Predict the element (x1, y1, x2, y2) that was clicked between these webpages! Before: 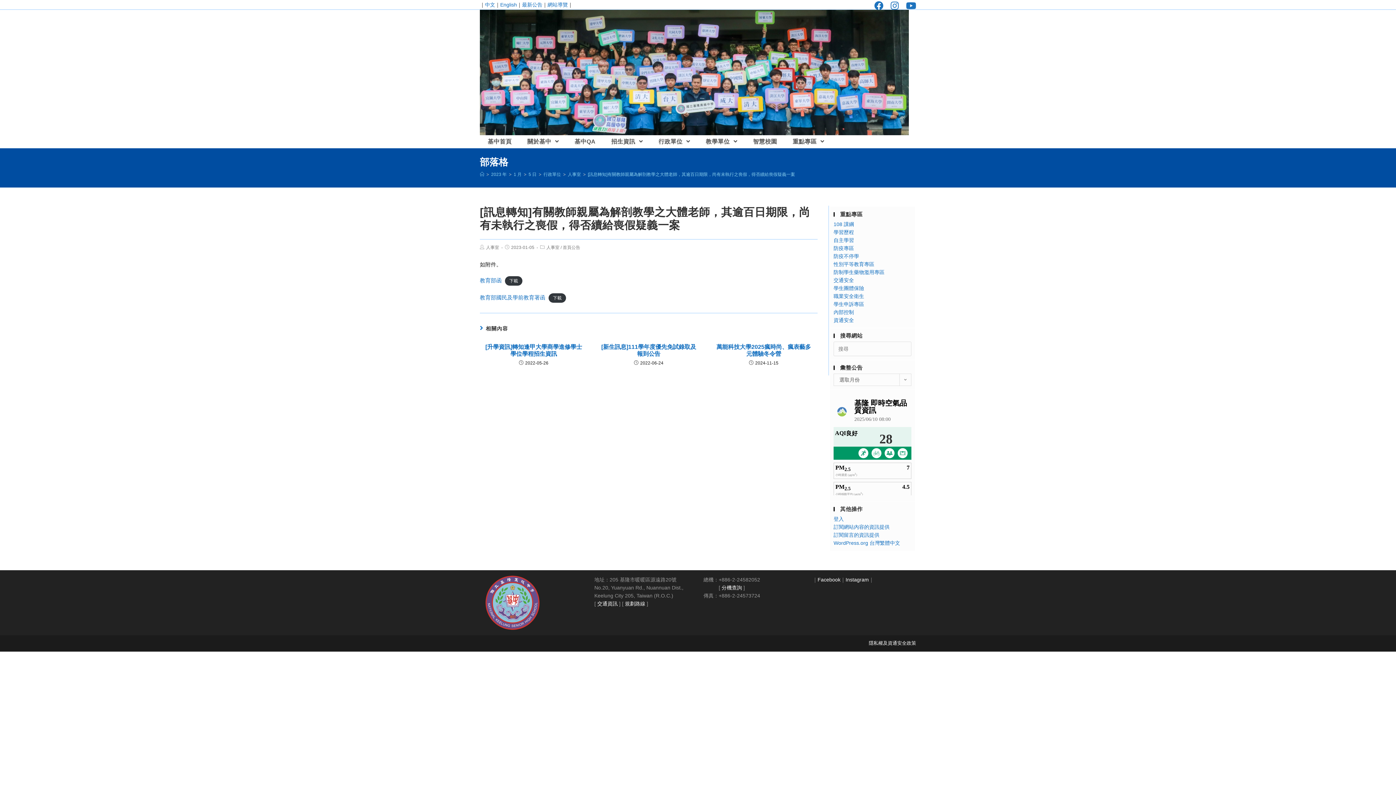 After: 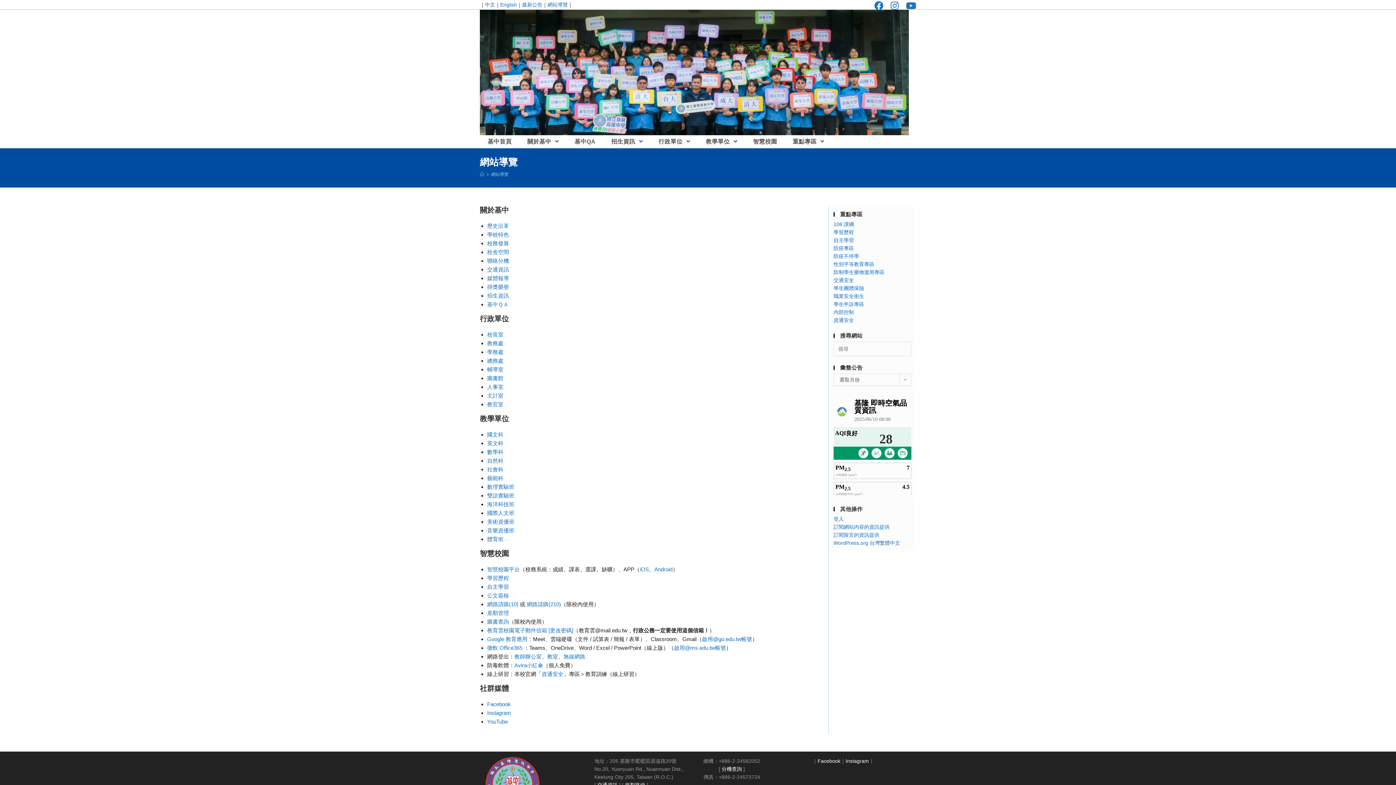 Action: bbox: (547, 1, 568, 7) label: 網站導覽